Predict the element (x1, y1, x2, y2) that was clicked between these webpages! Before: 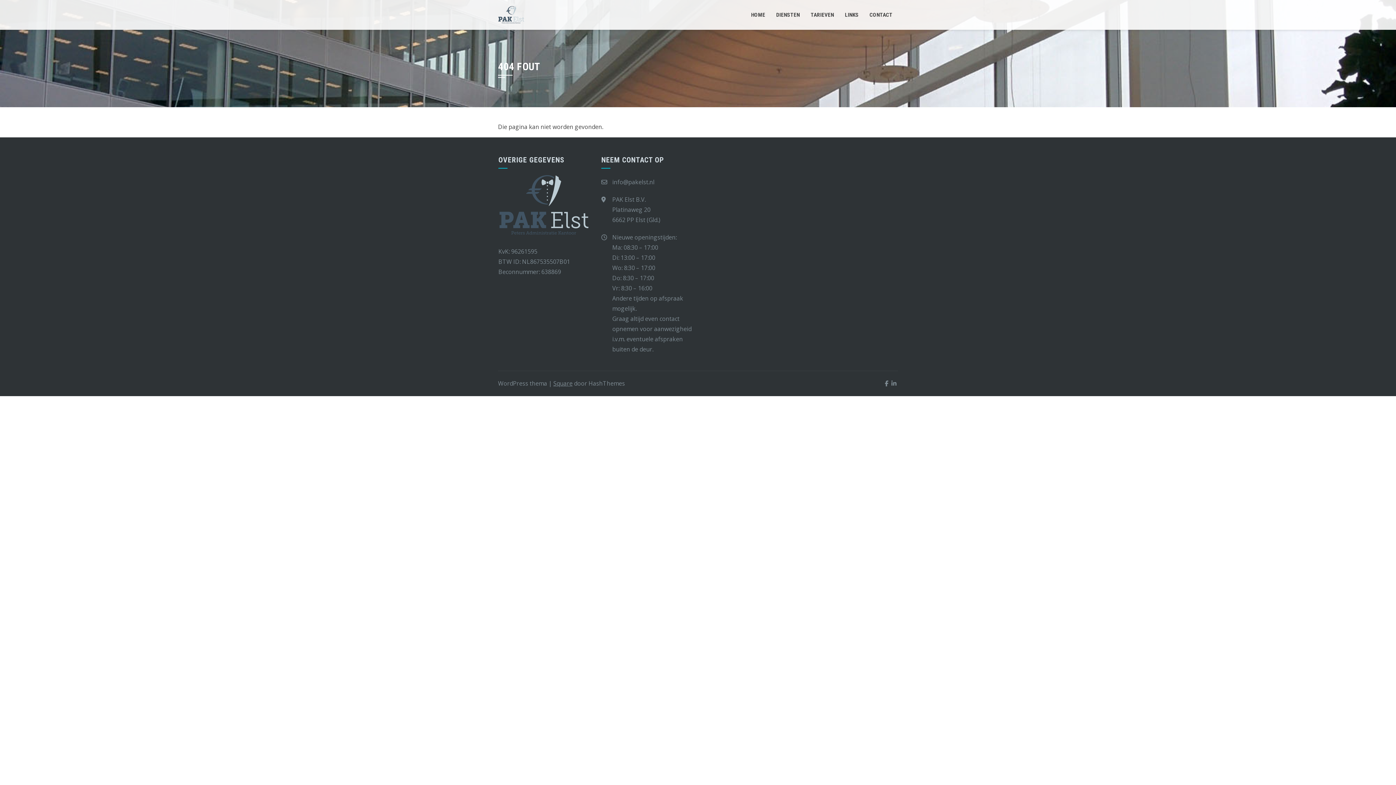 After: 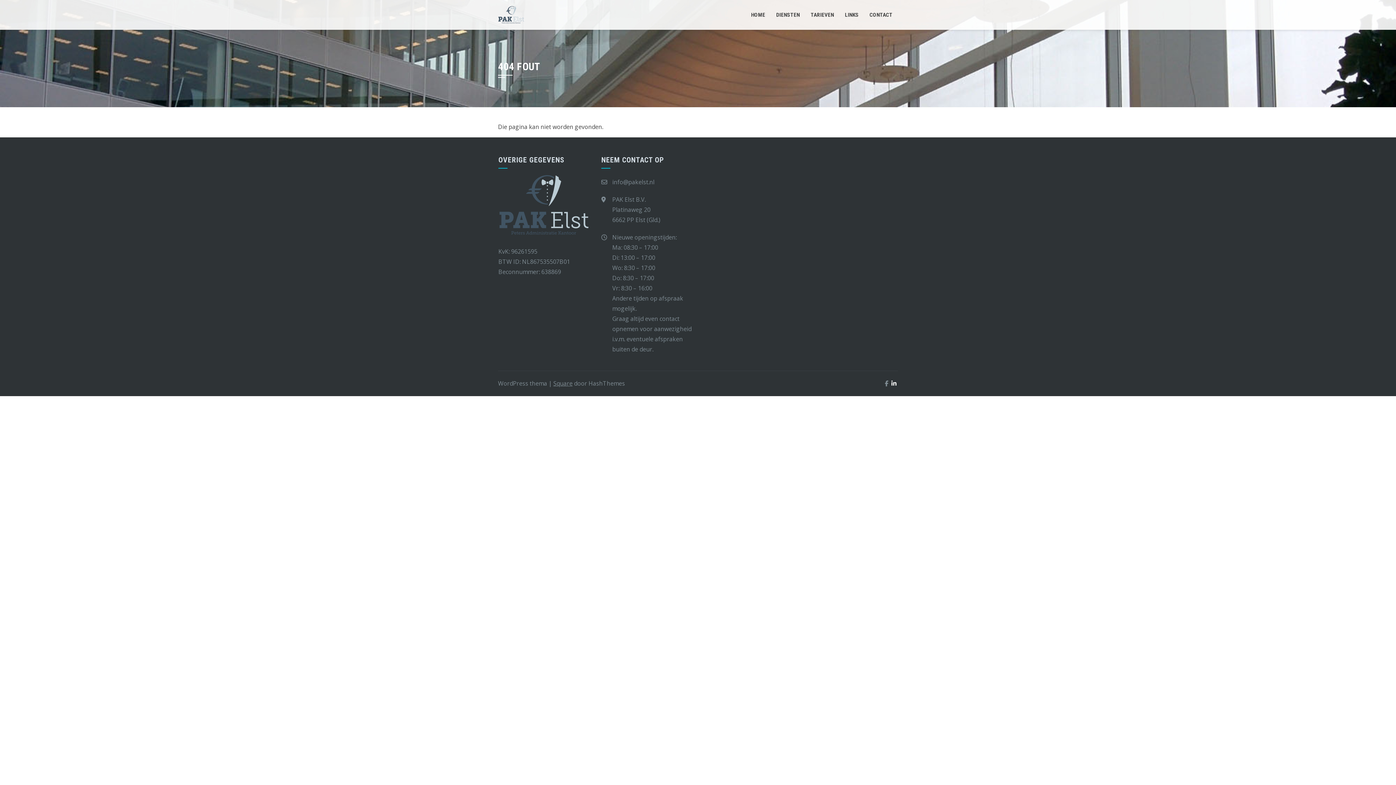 Action: bbox: (890, 380, 898, 386)